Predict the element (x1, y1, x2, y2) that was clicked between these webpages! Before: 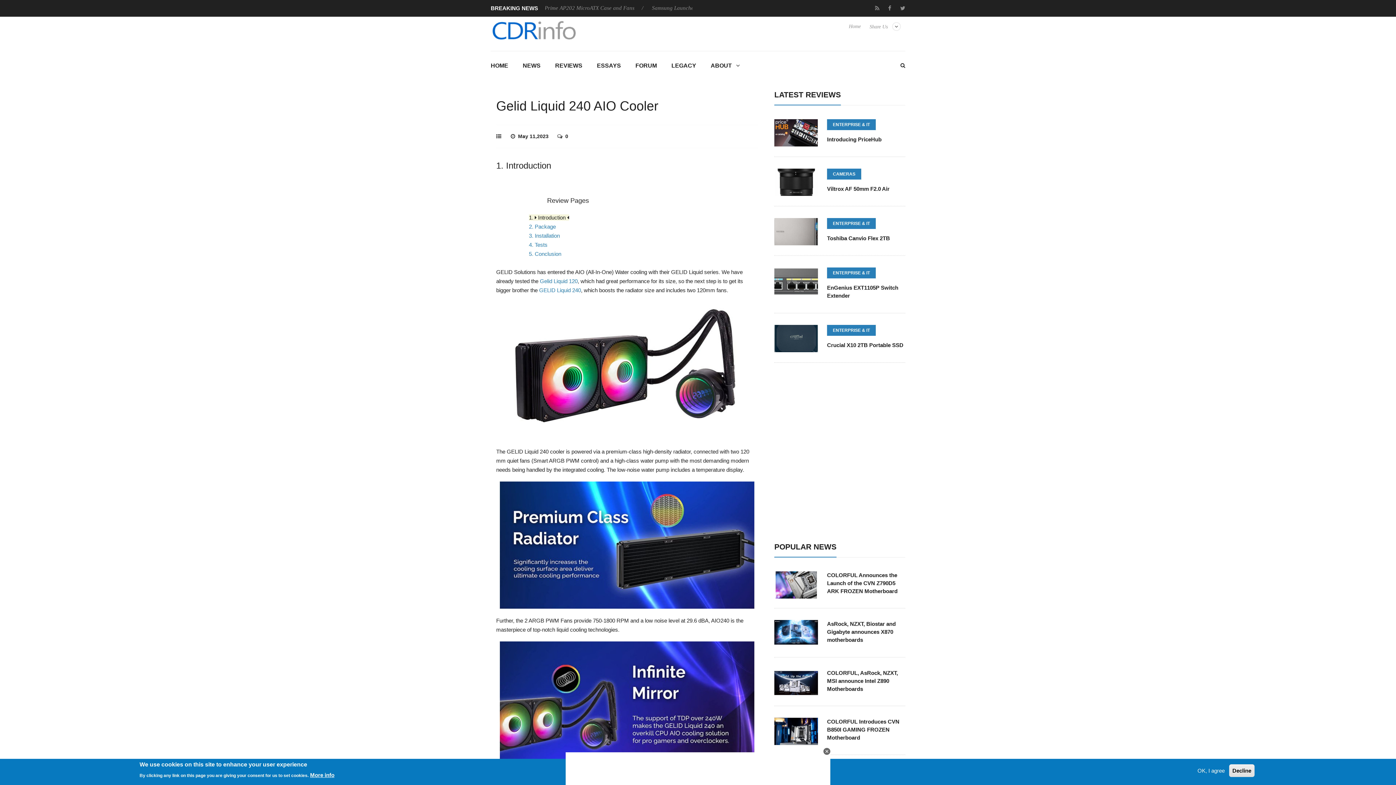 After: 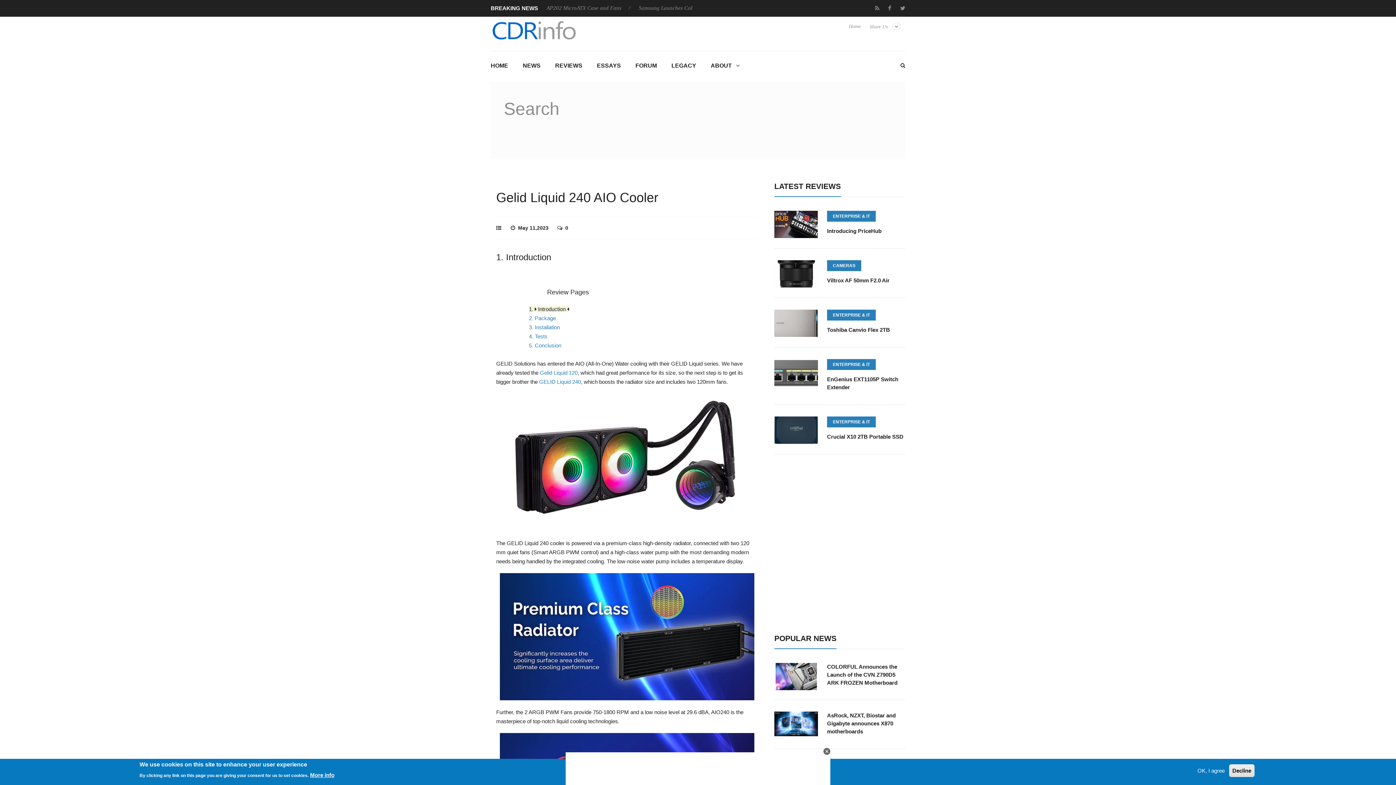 Action: bbox: (895, 51, 905, 81)